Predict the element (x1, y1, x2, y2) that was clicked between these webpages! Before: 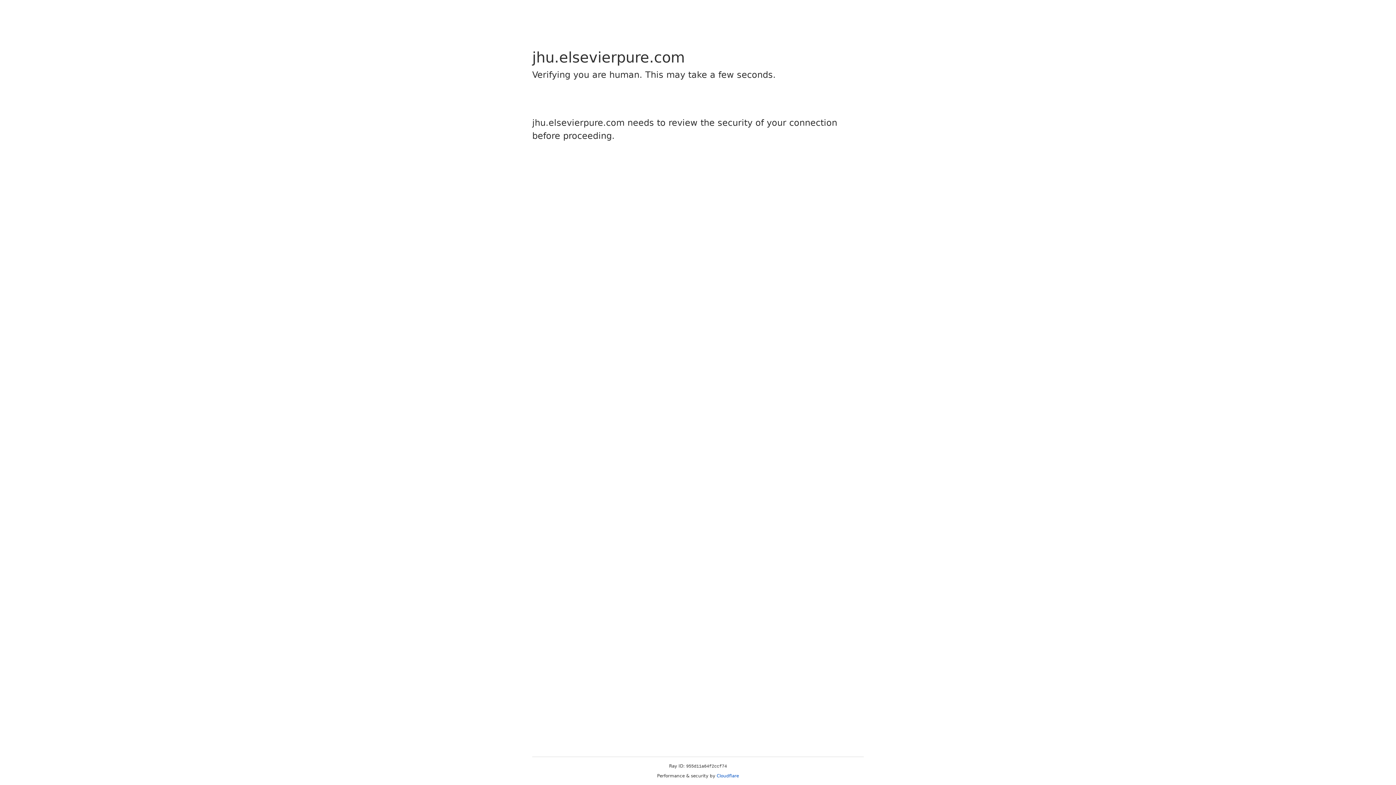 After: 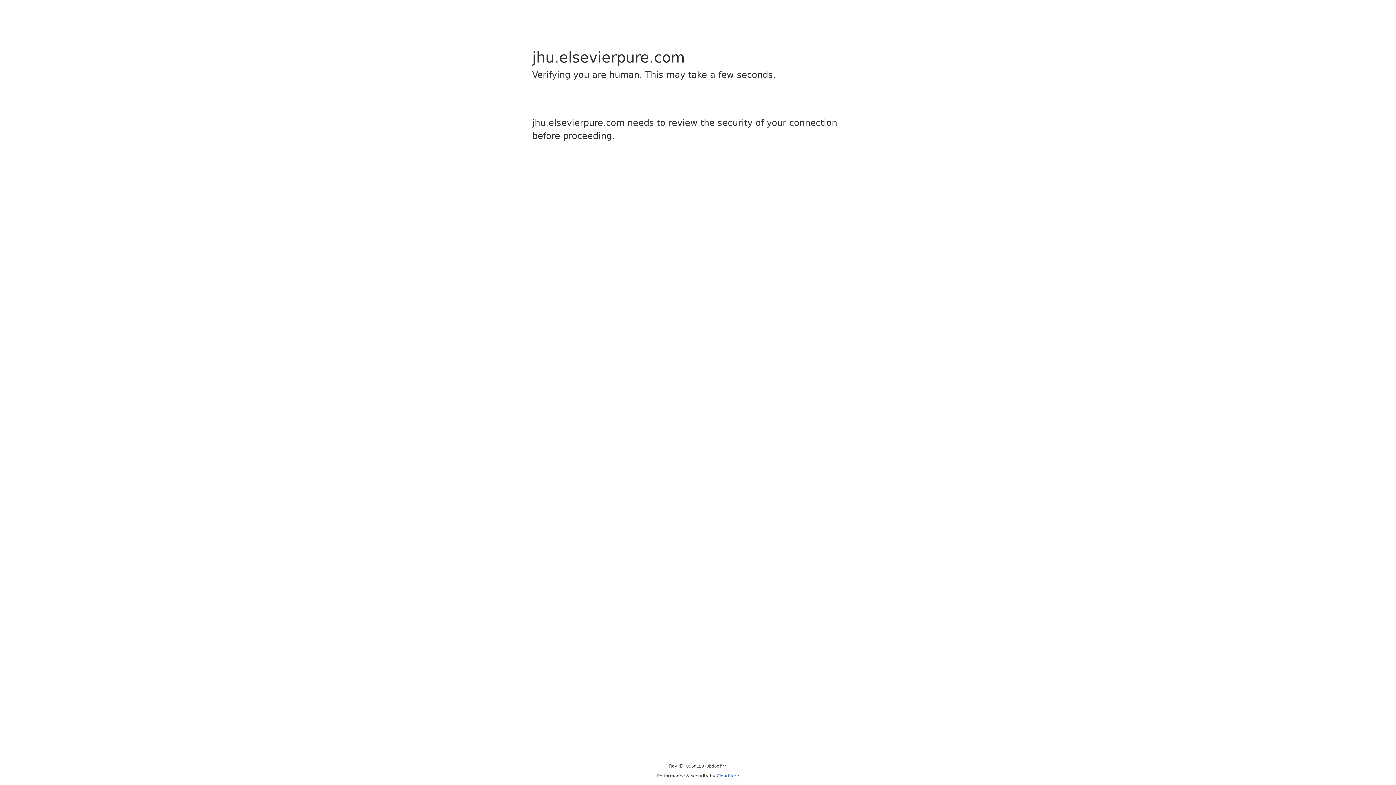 Action: label: Cloudflare bbox: (716, 773, 739, 778)